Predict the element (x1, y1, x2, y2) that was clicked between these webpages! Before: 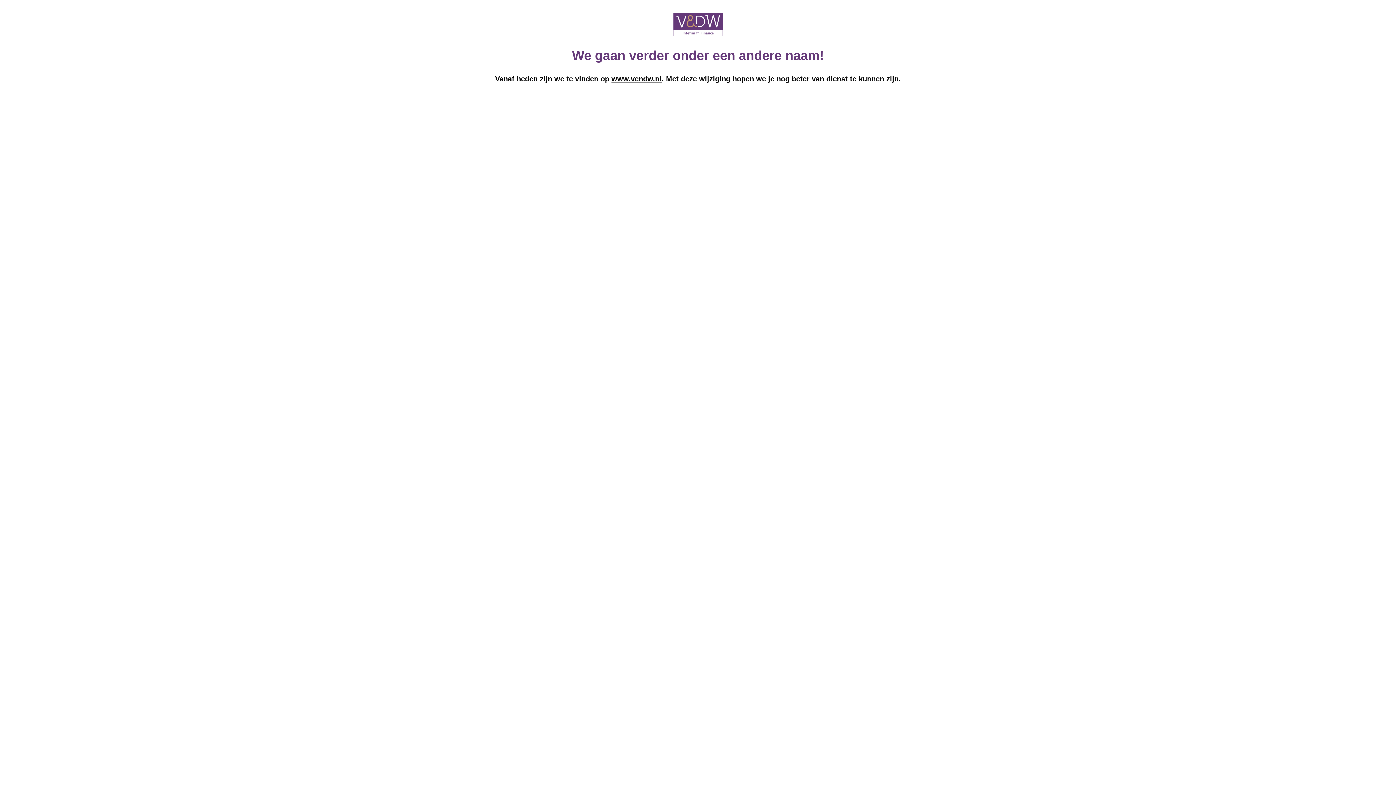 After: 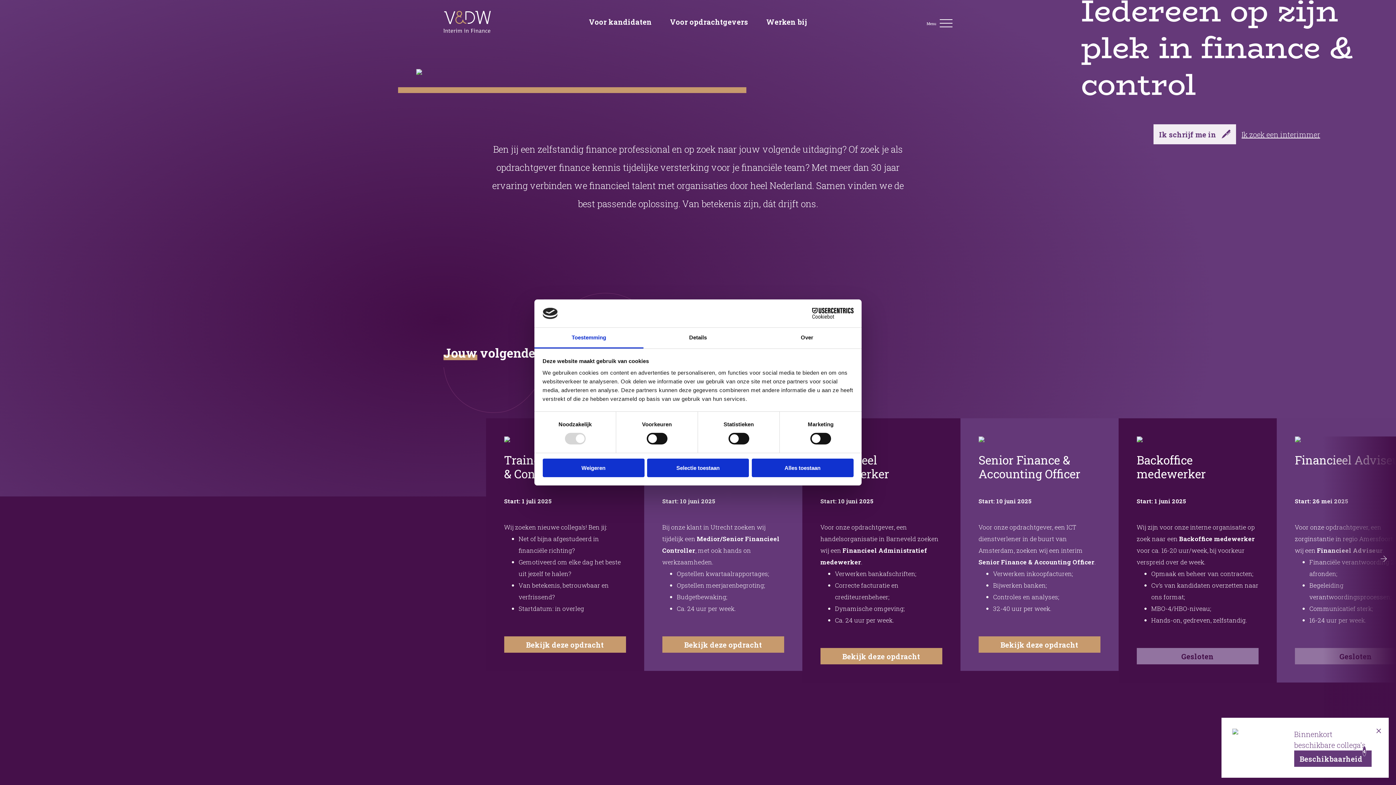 Action: bbox: (611, 74, 661, 82) label: www.vendw.nl